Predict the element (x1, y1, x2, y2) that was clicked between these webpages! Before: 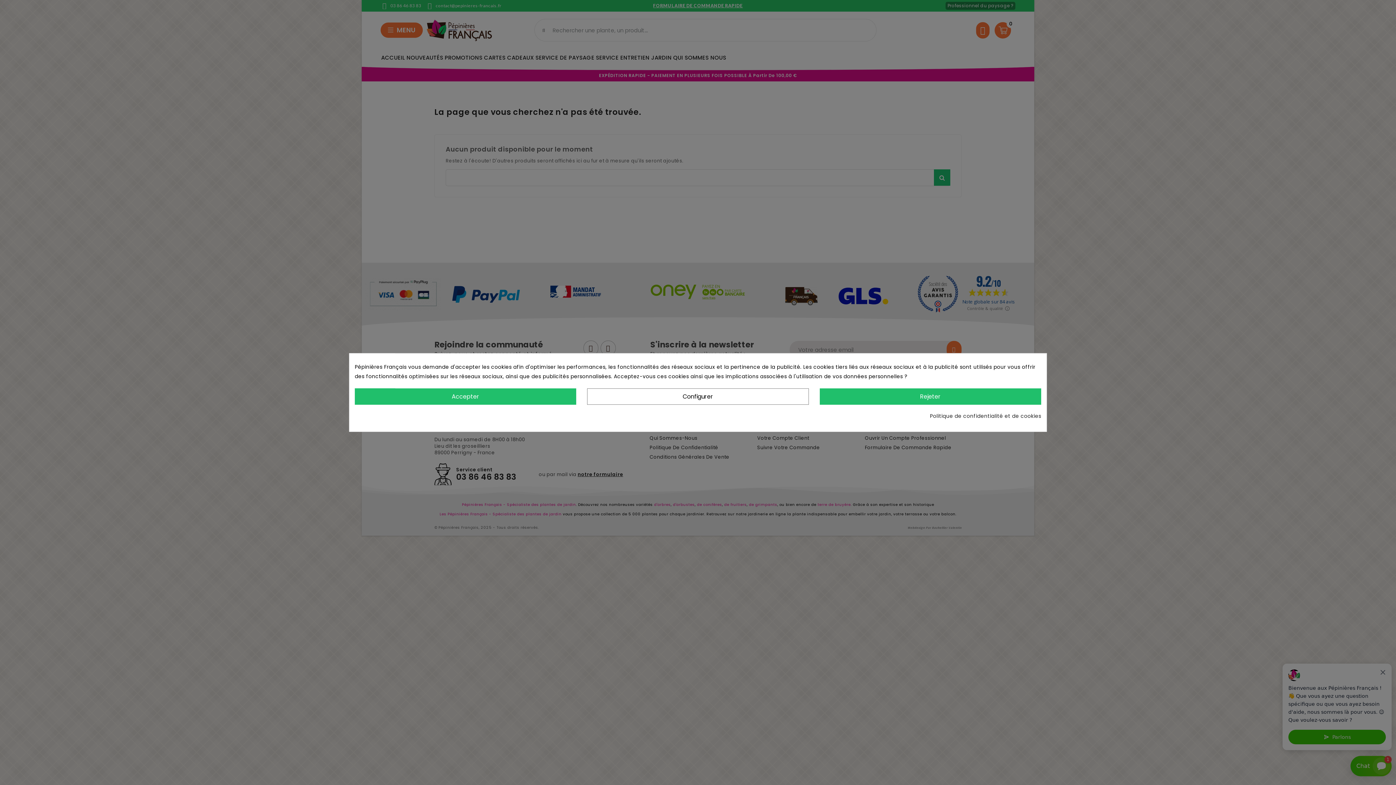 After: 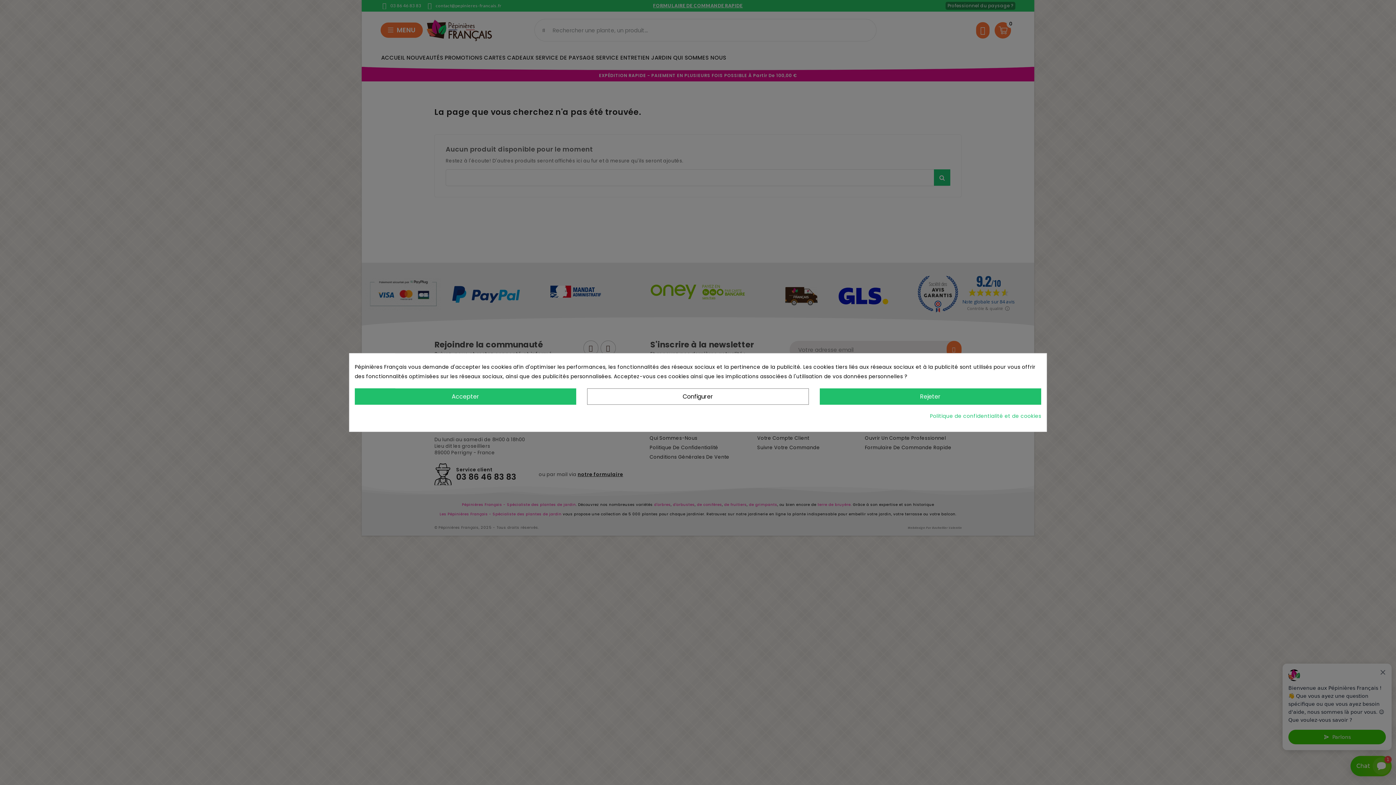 Action: bbox: (930, 411, 1041, 420) label: Politique de confidentialité et de cookies